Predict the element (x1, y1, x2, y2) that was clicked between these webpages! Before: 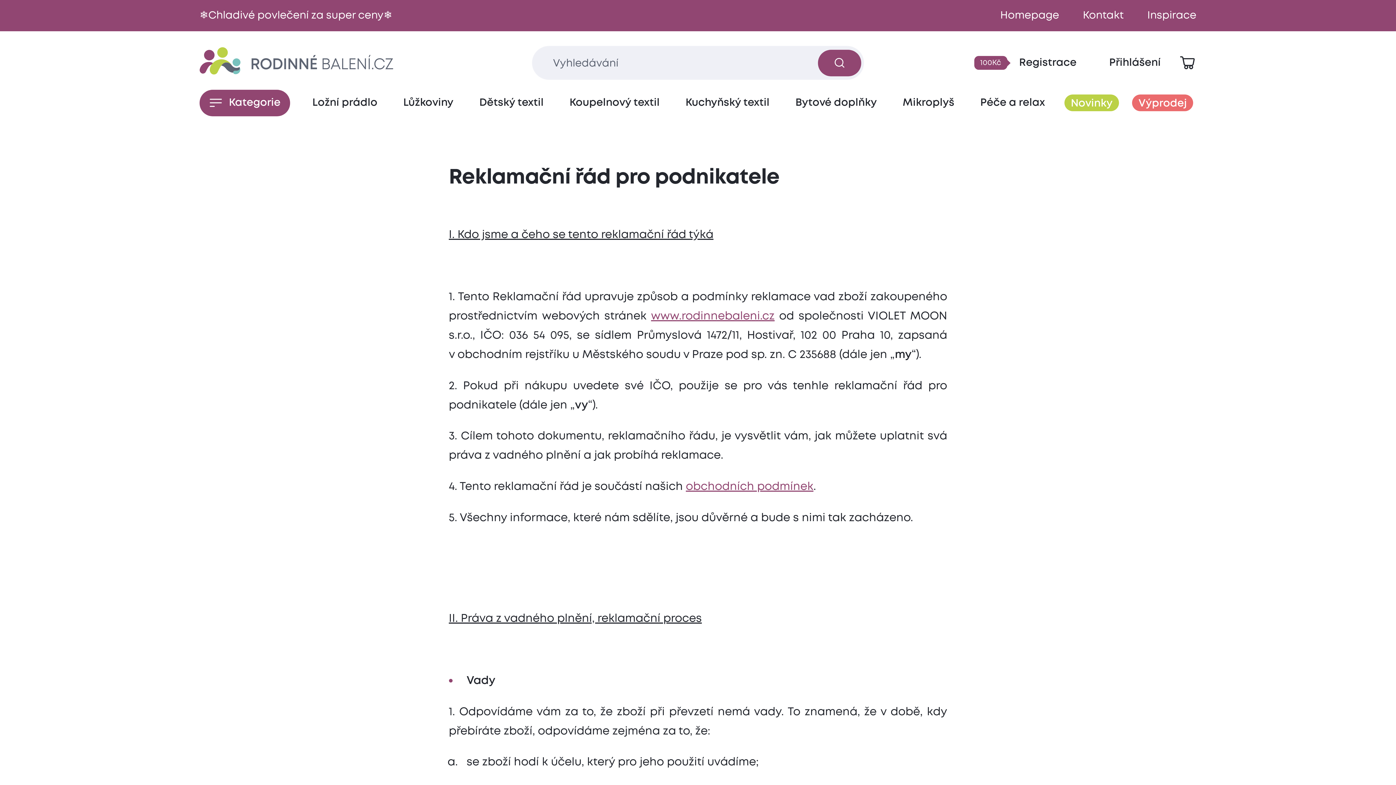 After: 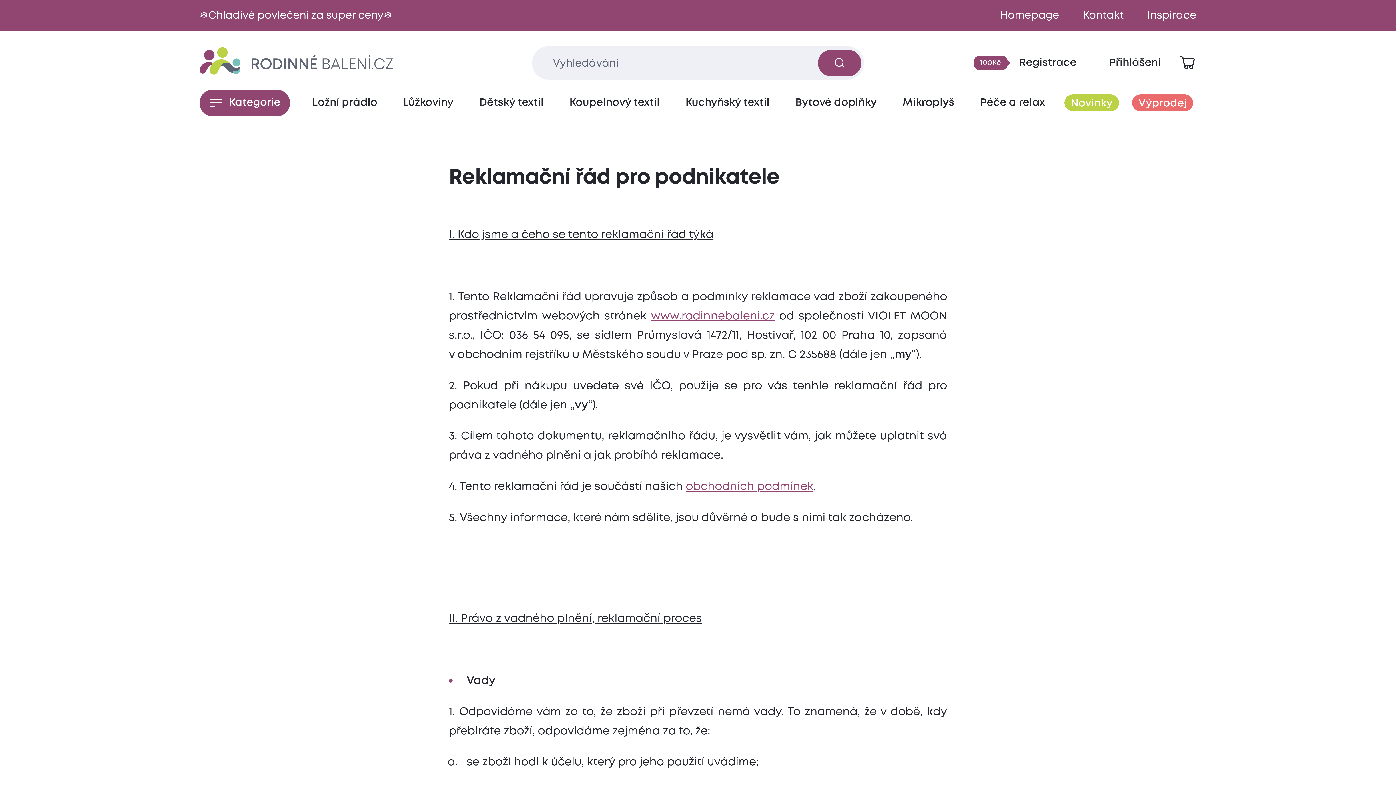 Action: label: Zobrazit košík bbox: (1178, 54, 1196, 71)